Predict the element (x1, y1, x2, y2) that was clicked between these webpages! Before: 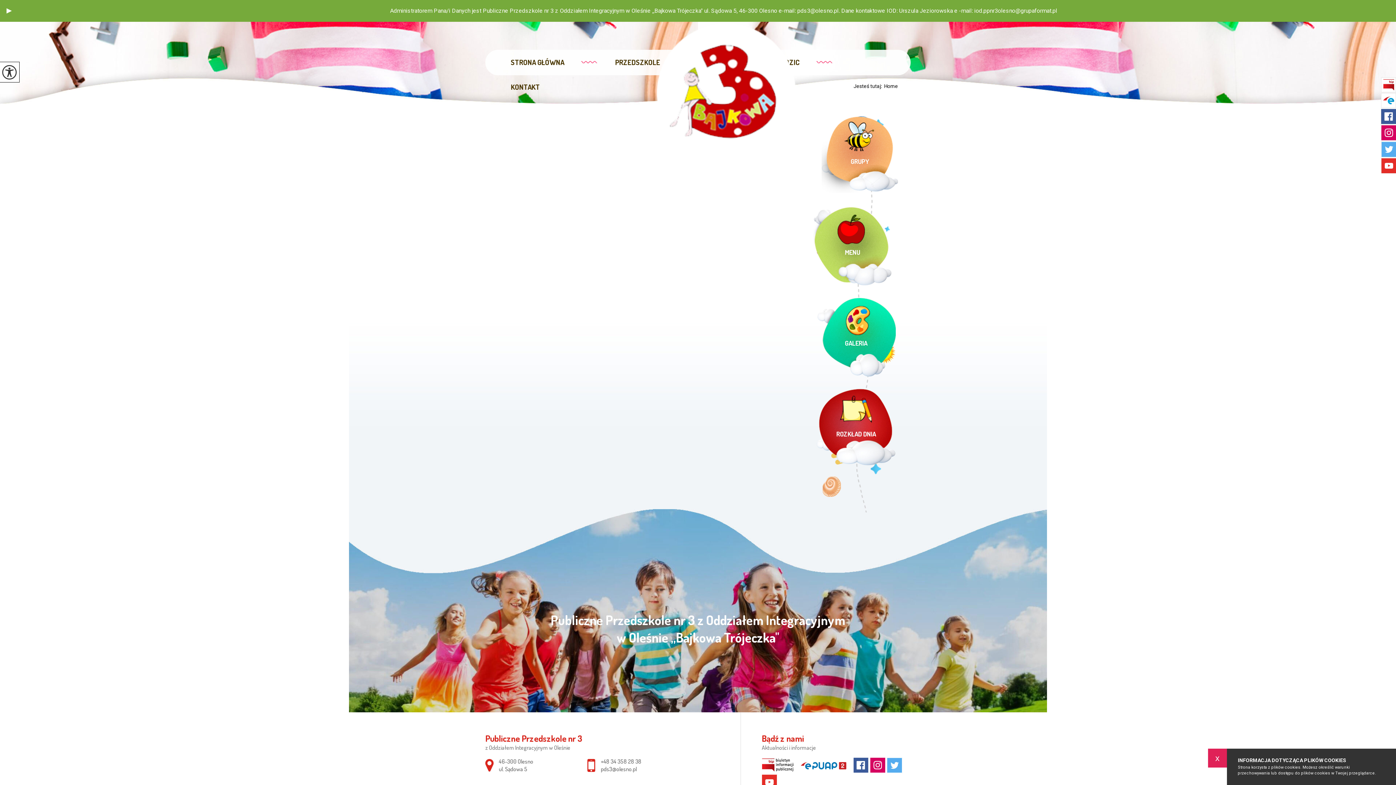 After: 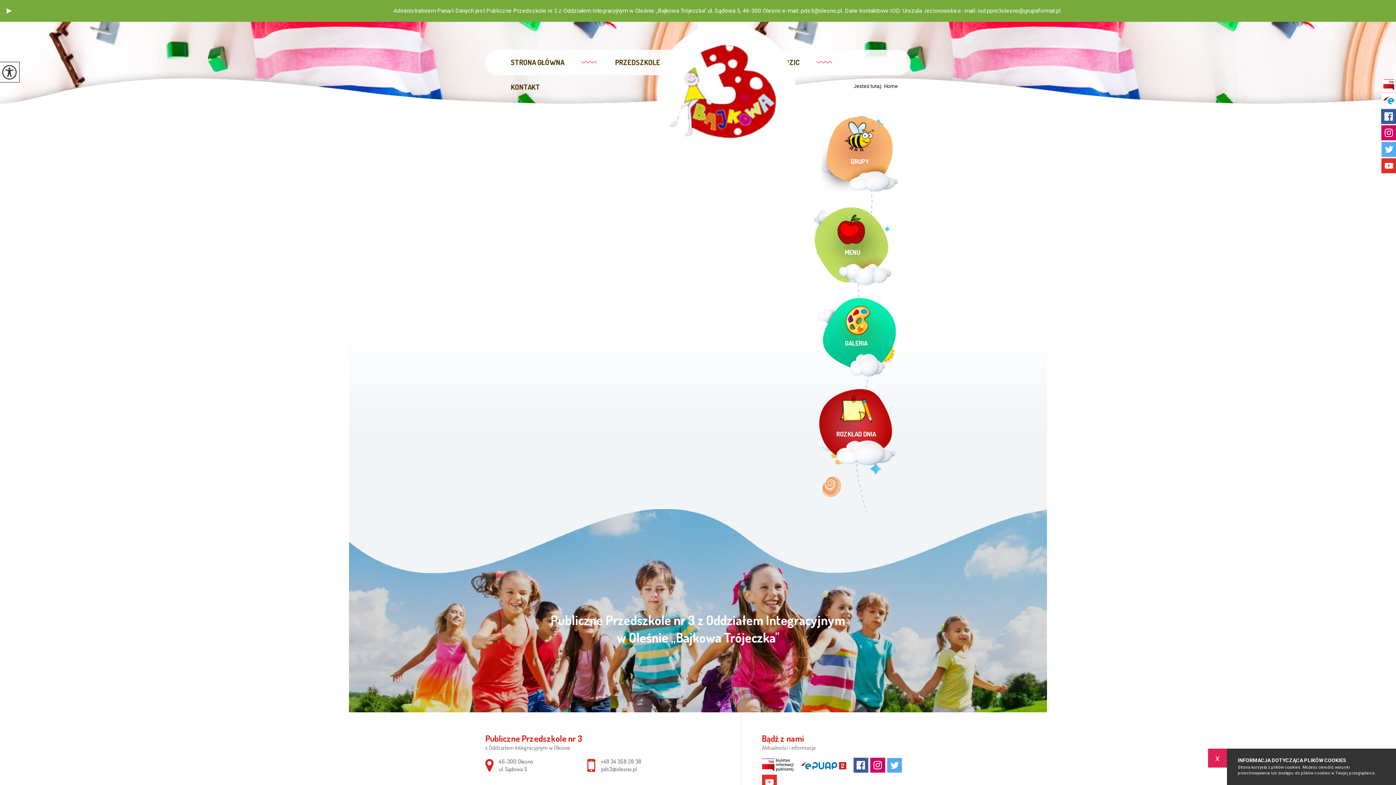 Action: bbox: (0, 0, 1396, 21) label: Administratorem Pana/i Danych jest Publiczne Przedszkole nr 3 z Oddziałem Integracyjnym w Oleśnie ,,Bajkowa Trójeczka" ul. Sądowa 5, 46-300 Olesno e-mail: pds3@olesno.pl. Dane kontaktowe IOD: Urszula Jeziorowska e -mail: iod.ppnr3olesno@grupaformat.pl